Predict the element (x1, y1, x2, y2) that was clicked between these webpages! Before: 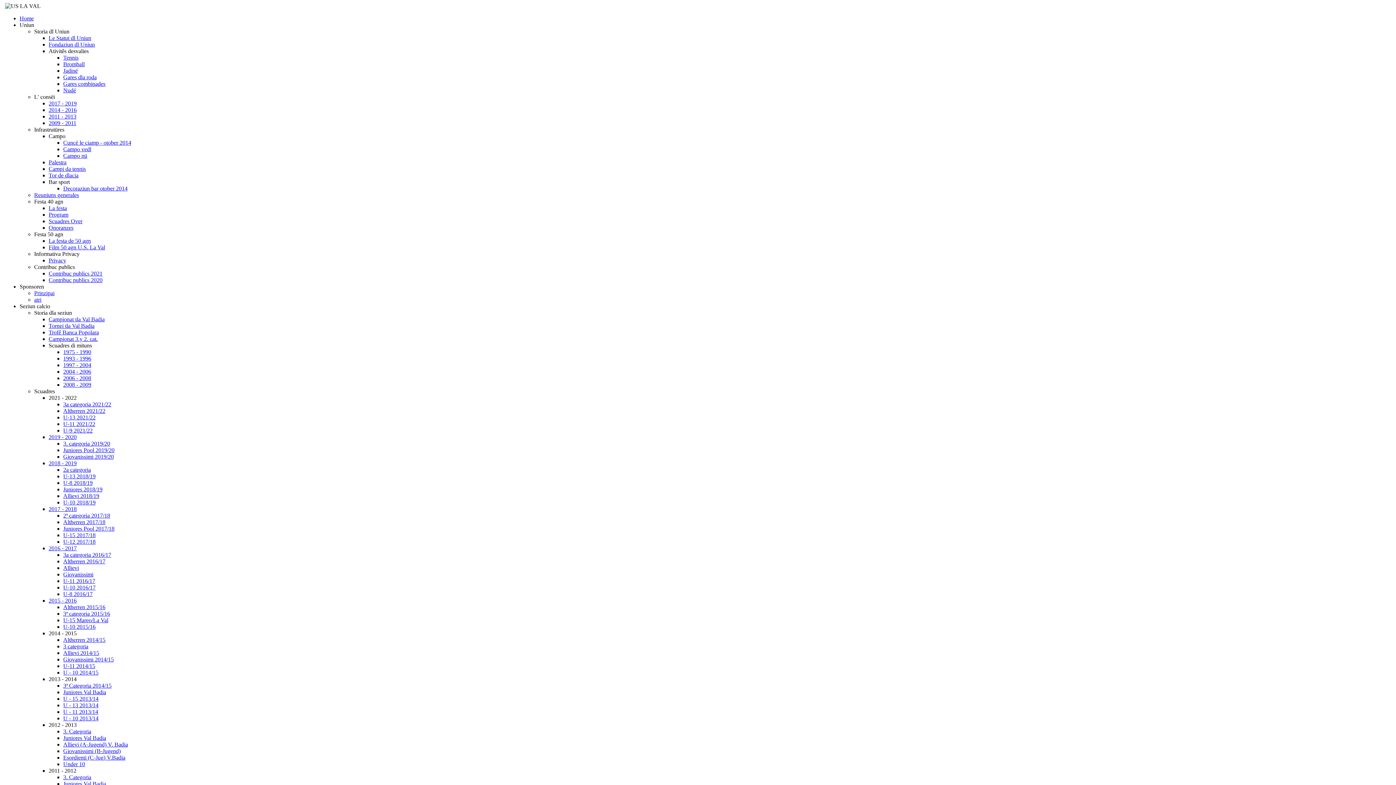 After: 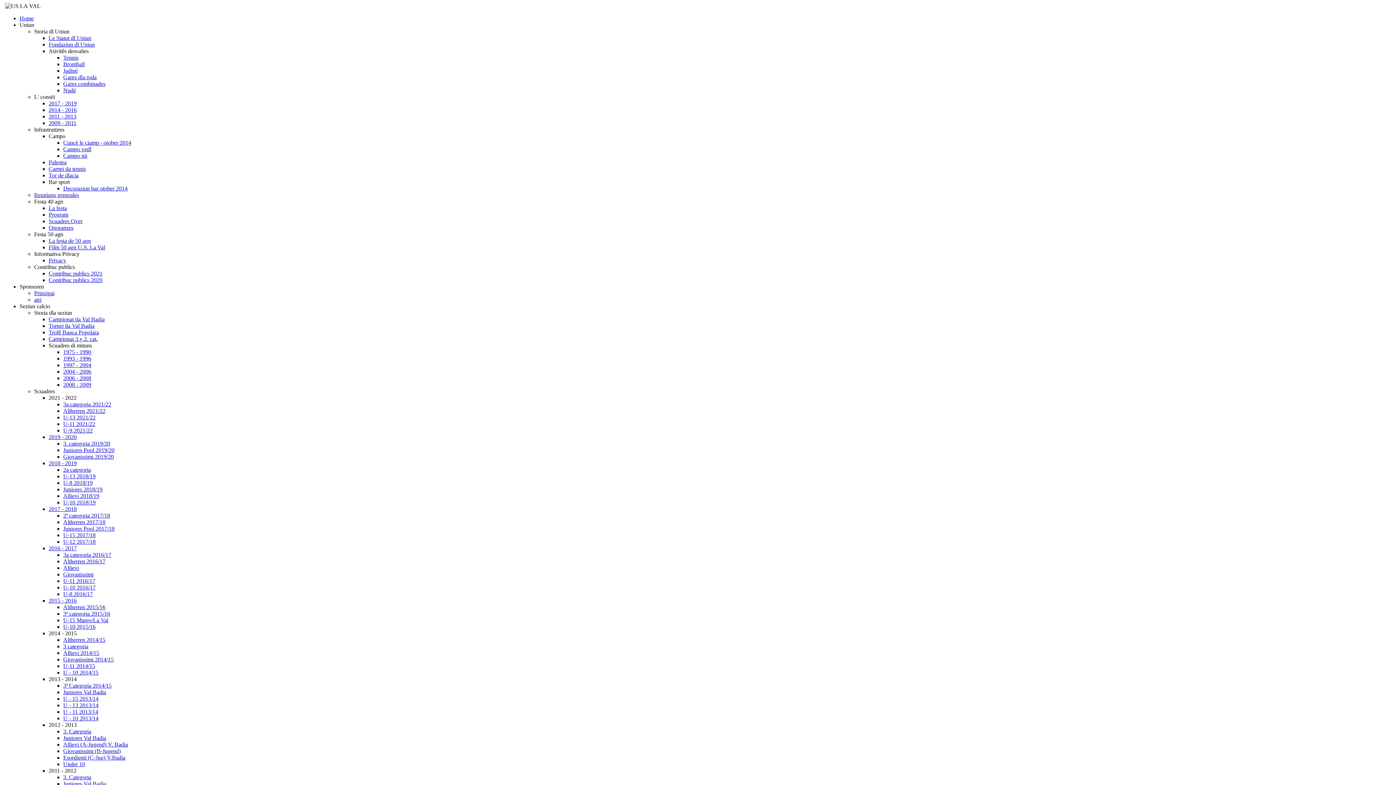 Action: label: Tornei tla Val Badia bbox: (48, 322, 94, 329)